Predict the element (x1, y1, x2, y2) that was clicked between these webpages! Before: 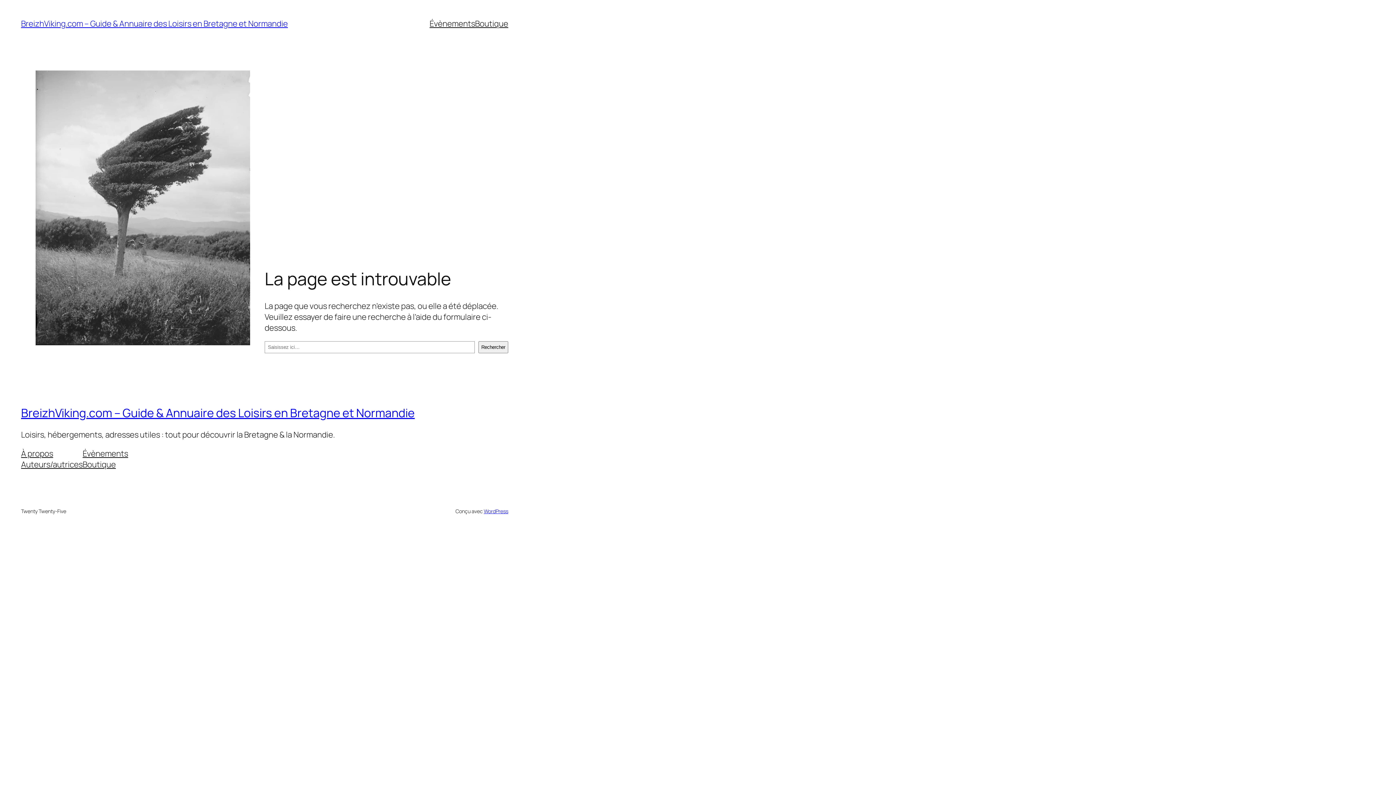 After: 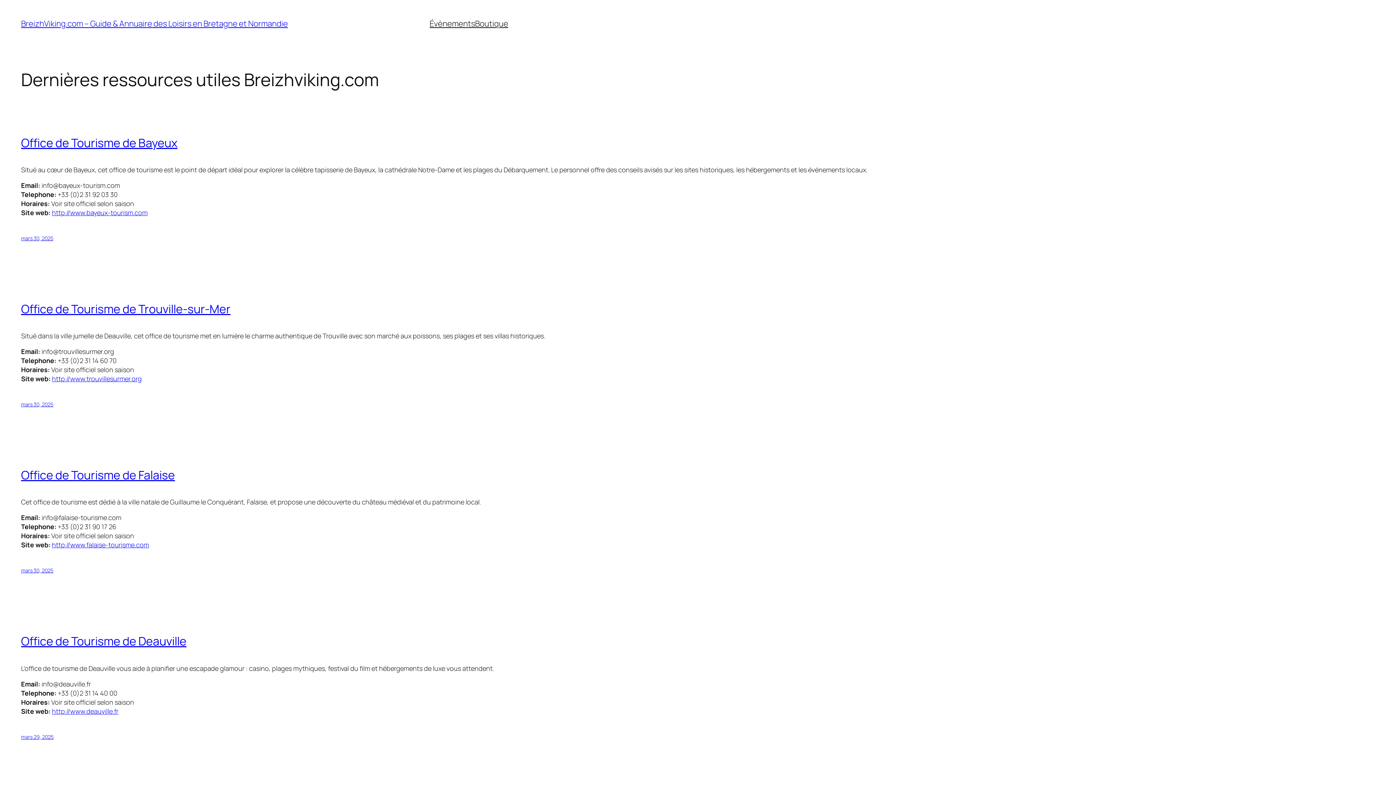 Action: bbox: (21, 405, 414, 421) label: BreizhViking.com – Guide & Annuaire des Loisirs en Bretagne et Normandie